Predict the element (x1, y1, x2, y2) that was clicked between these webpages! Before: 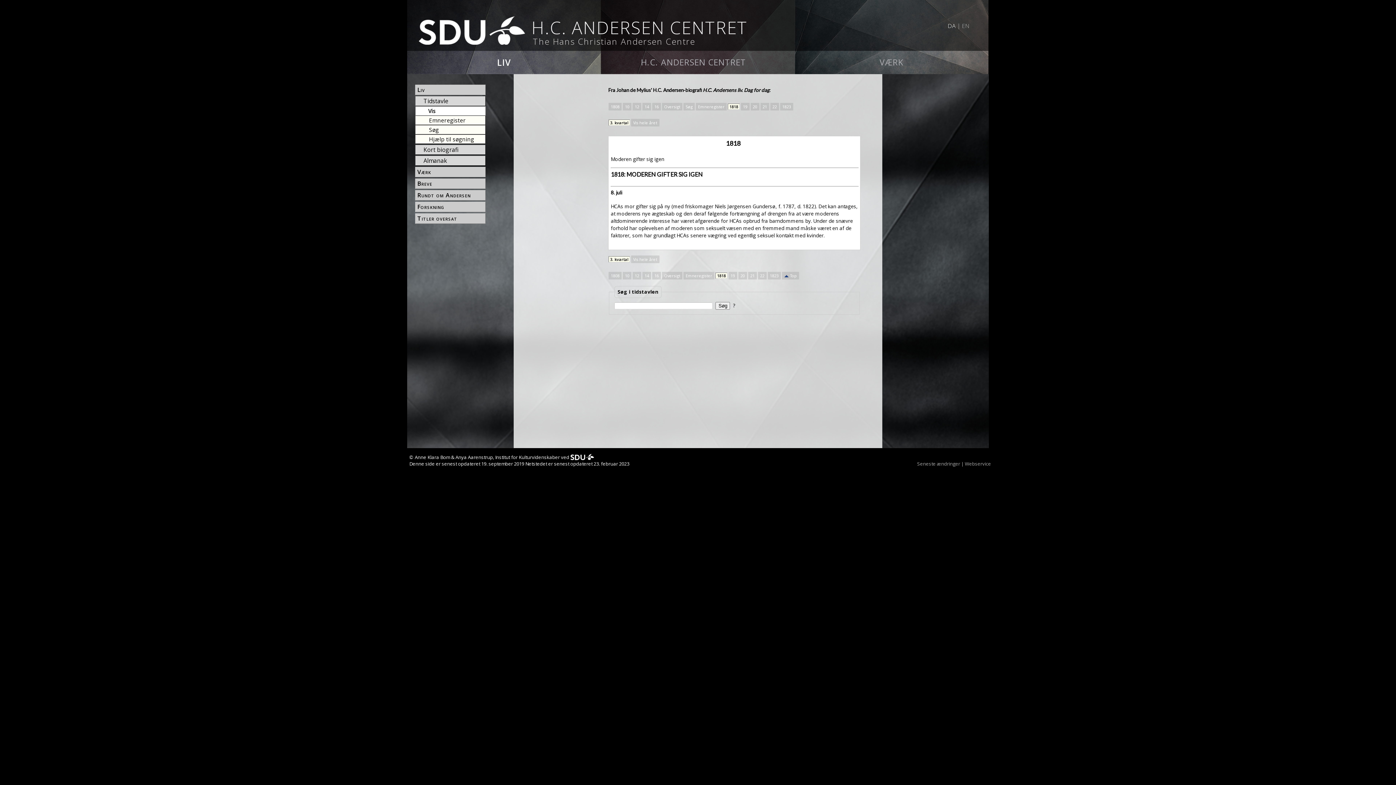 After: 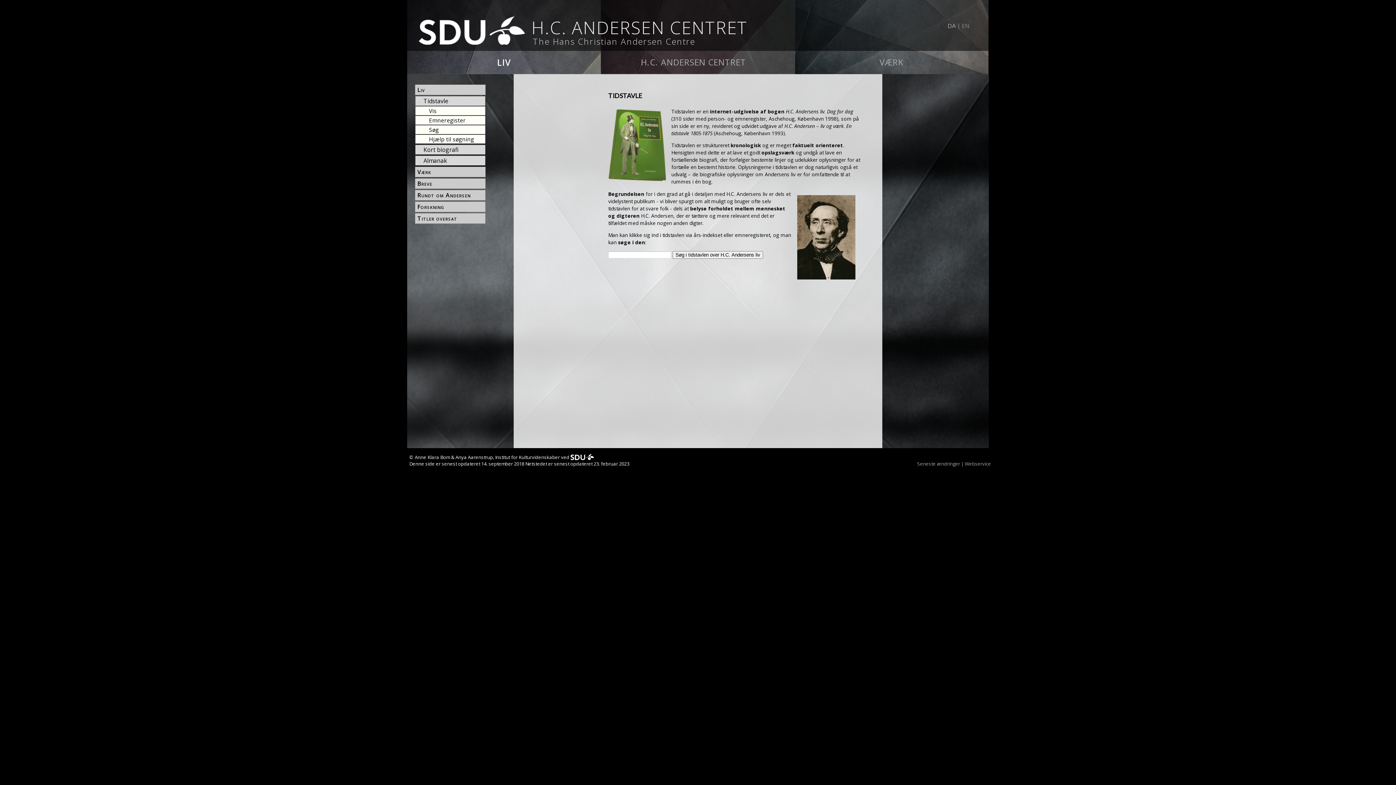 Action: bbox: (702, 87, 769, 93) label: H.C. Andersens liv. Dag for dag